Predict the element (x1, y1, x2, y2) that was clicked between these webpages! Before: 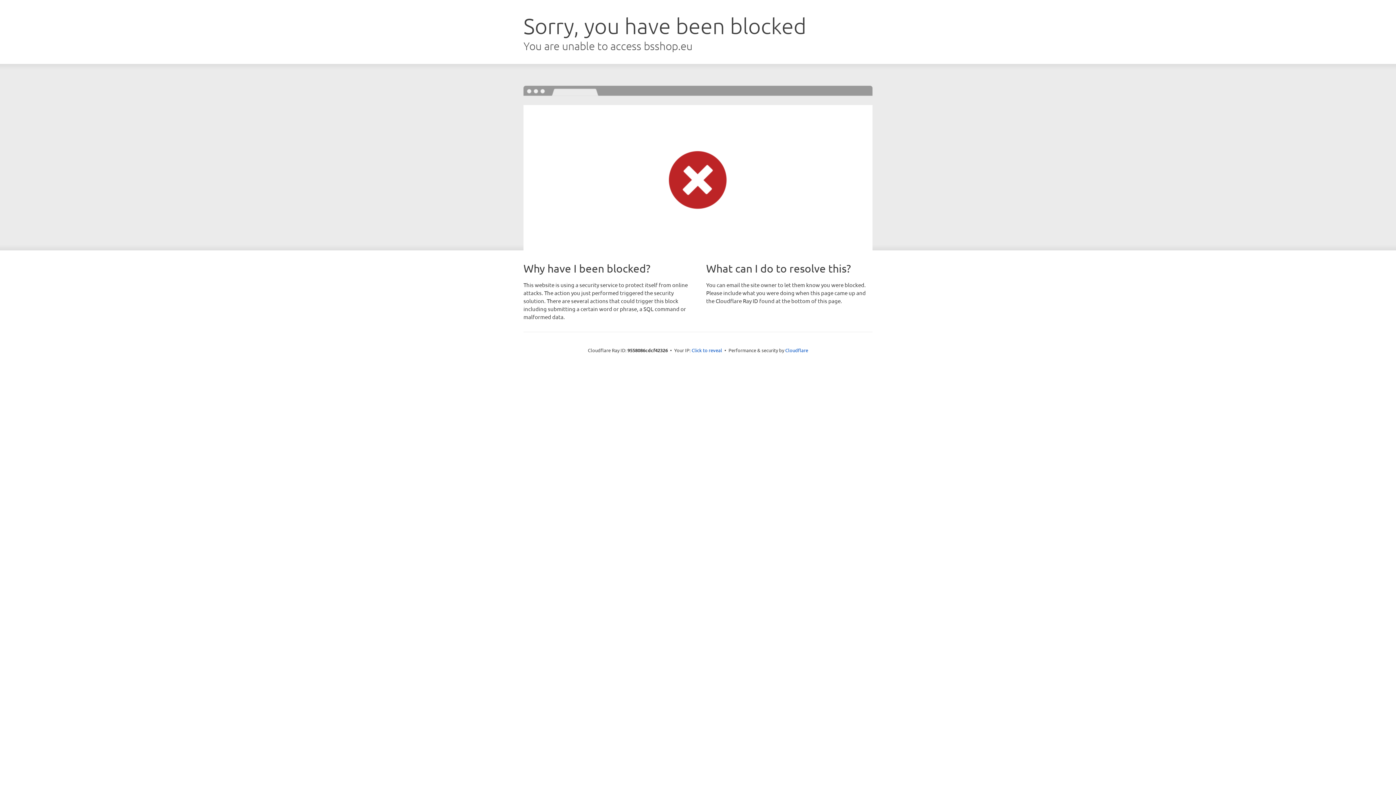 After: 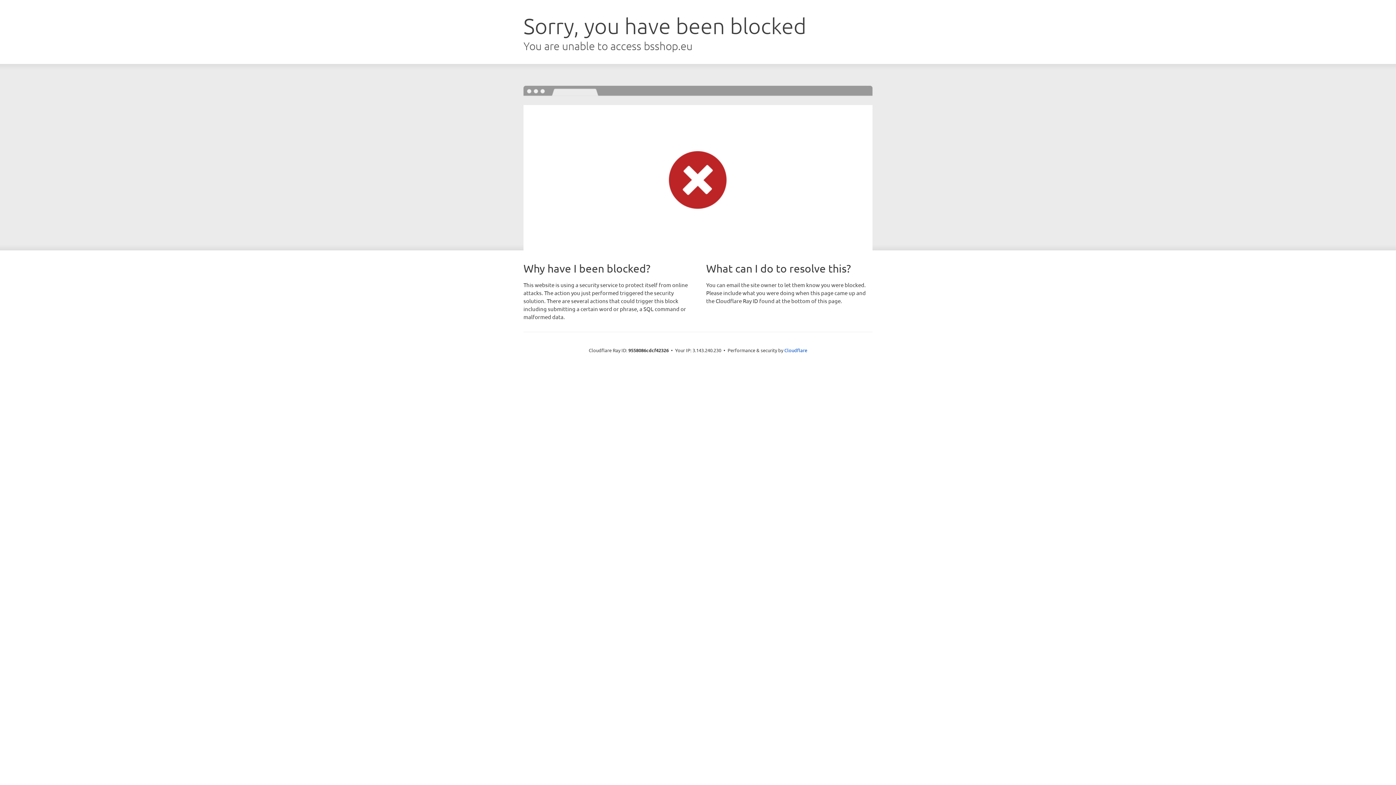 Action: bbox: (691, 346, 722, 353) label: Click to reveal